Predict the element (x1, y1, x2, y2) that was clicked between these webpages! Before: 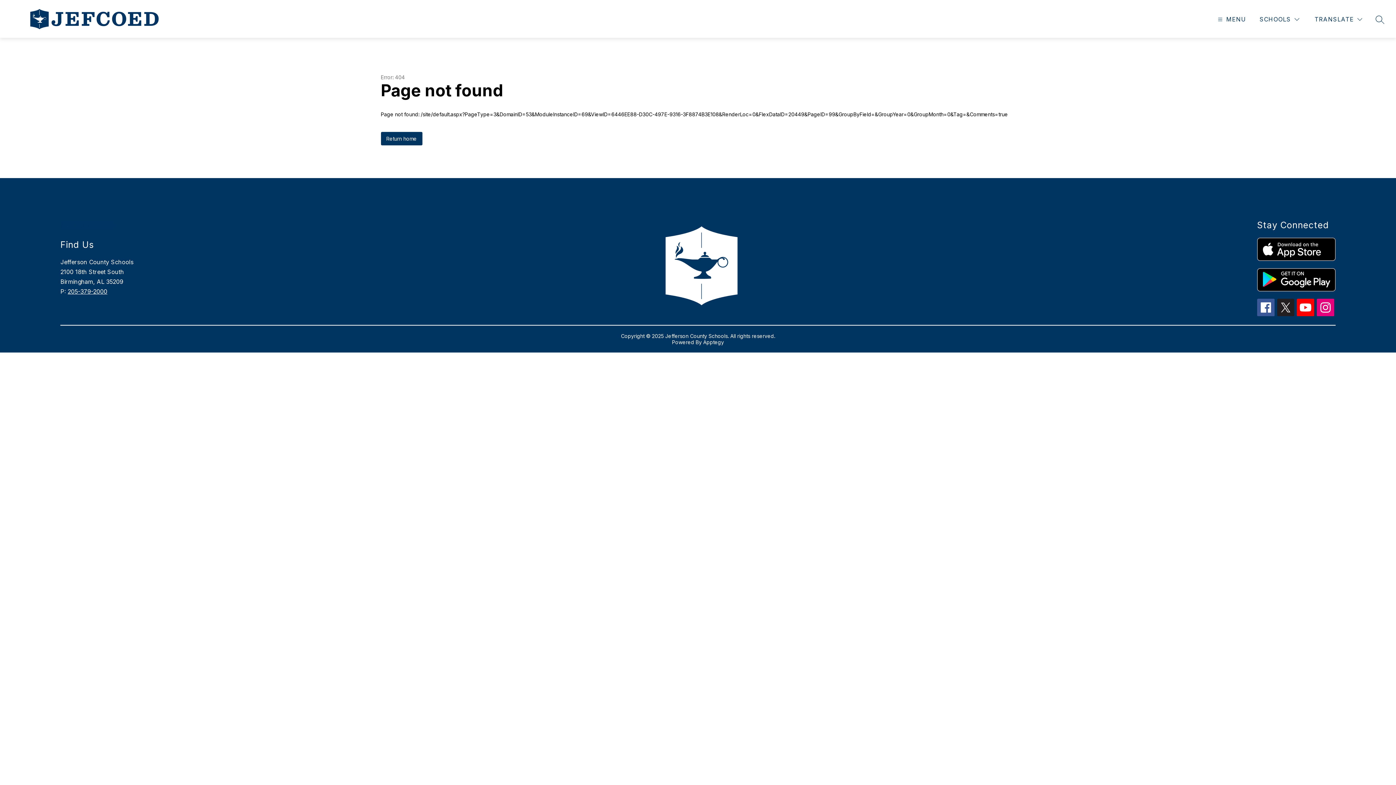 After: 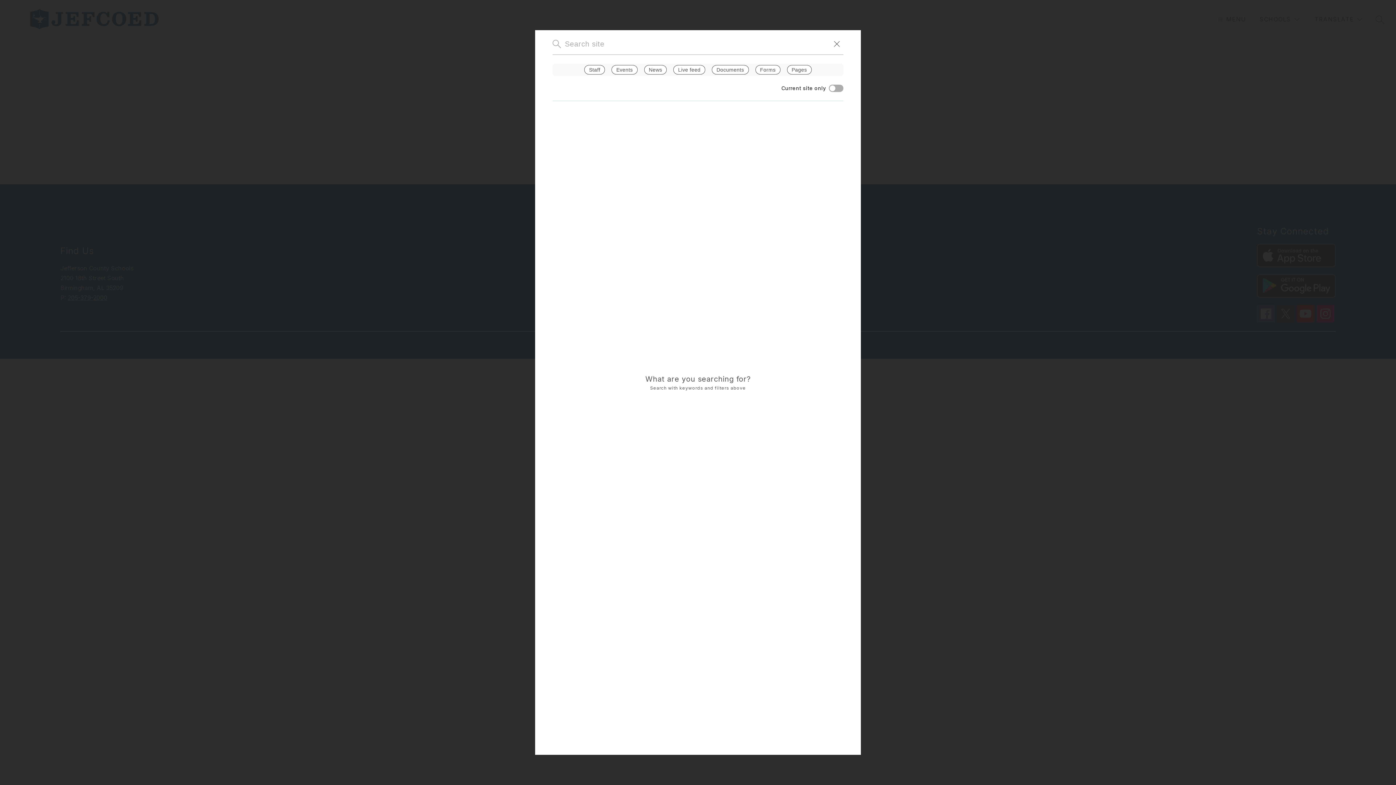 Action: label: SEARCH SITE bbox: (1376, 15, 1384, 23)